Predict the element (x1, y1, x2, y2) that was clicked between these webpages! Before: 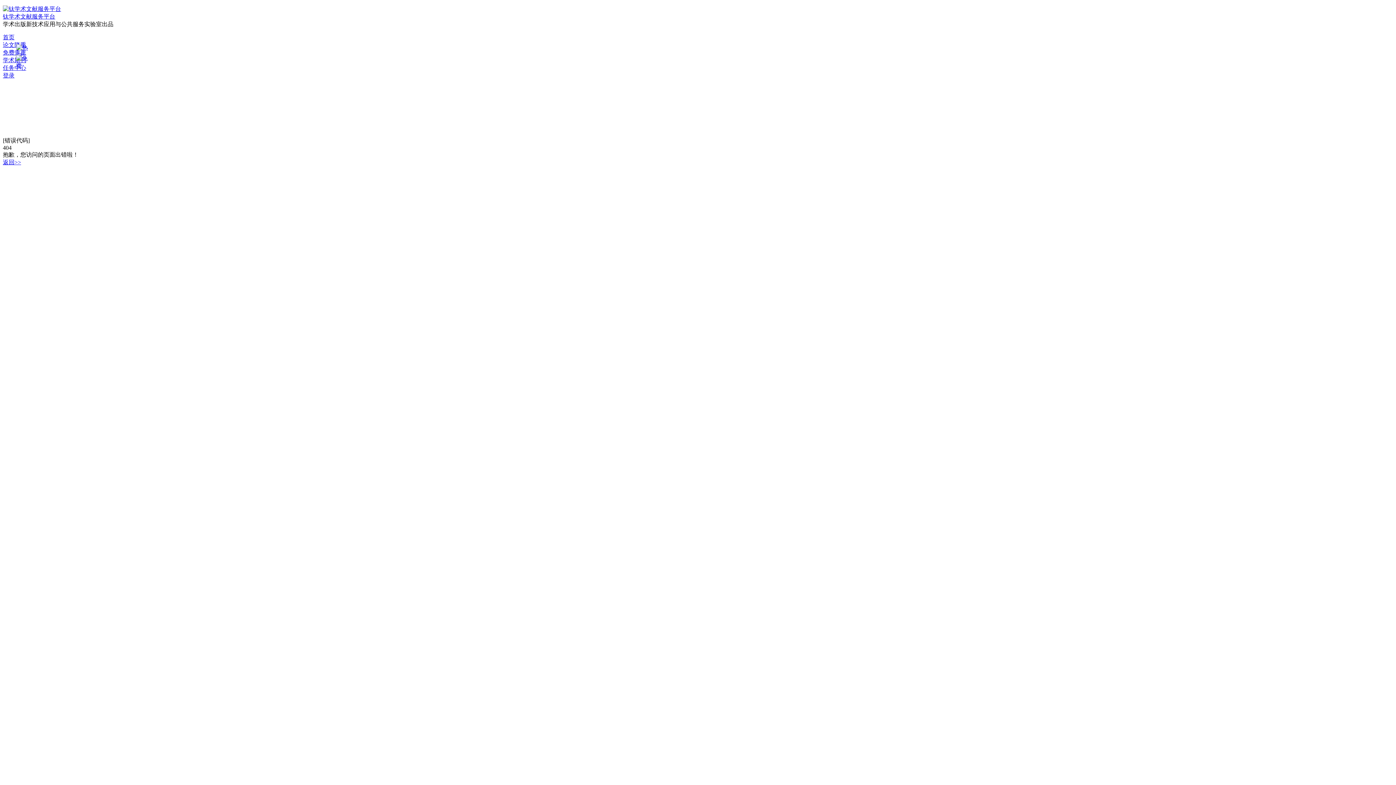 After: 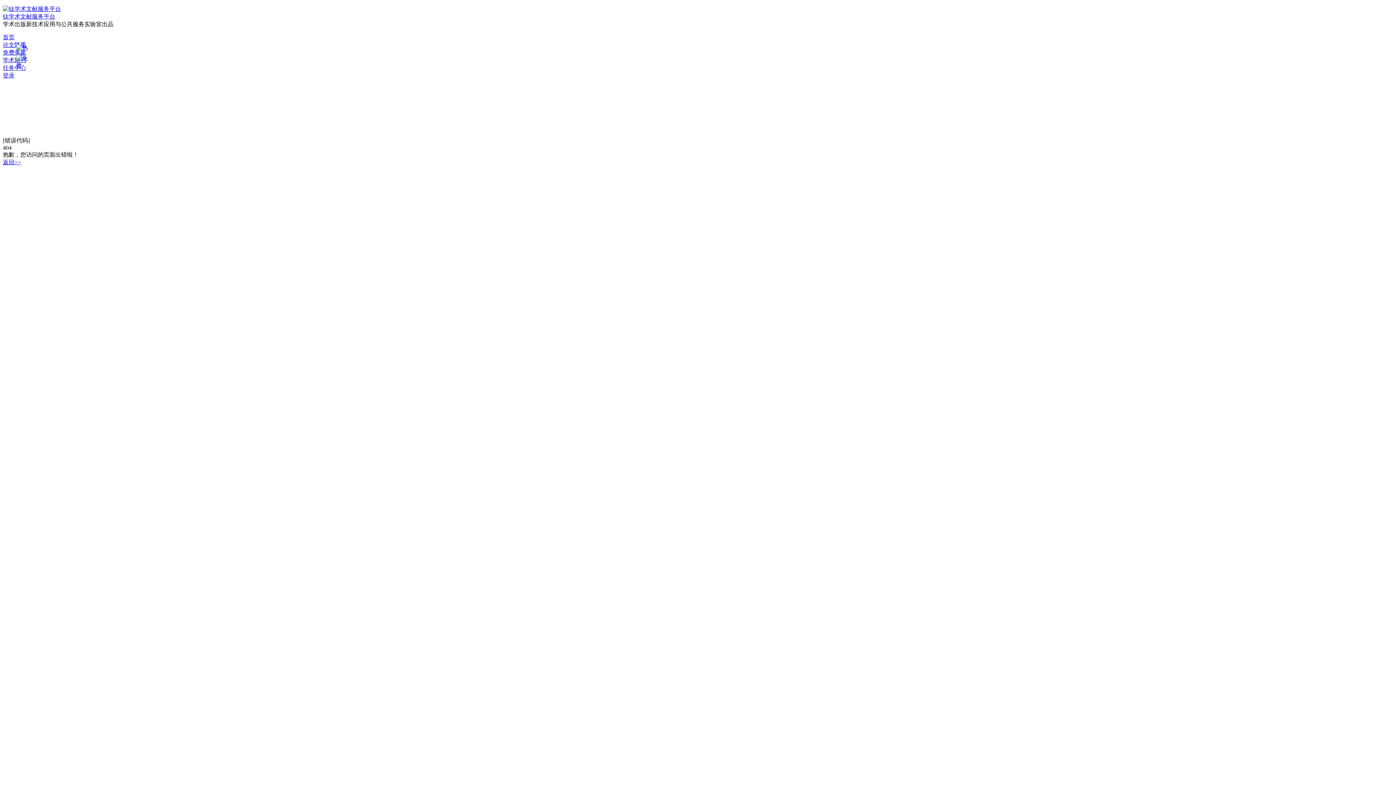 Action: label: 返回>> bbox: (2, 159, 21, 165)